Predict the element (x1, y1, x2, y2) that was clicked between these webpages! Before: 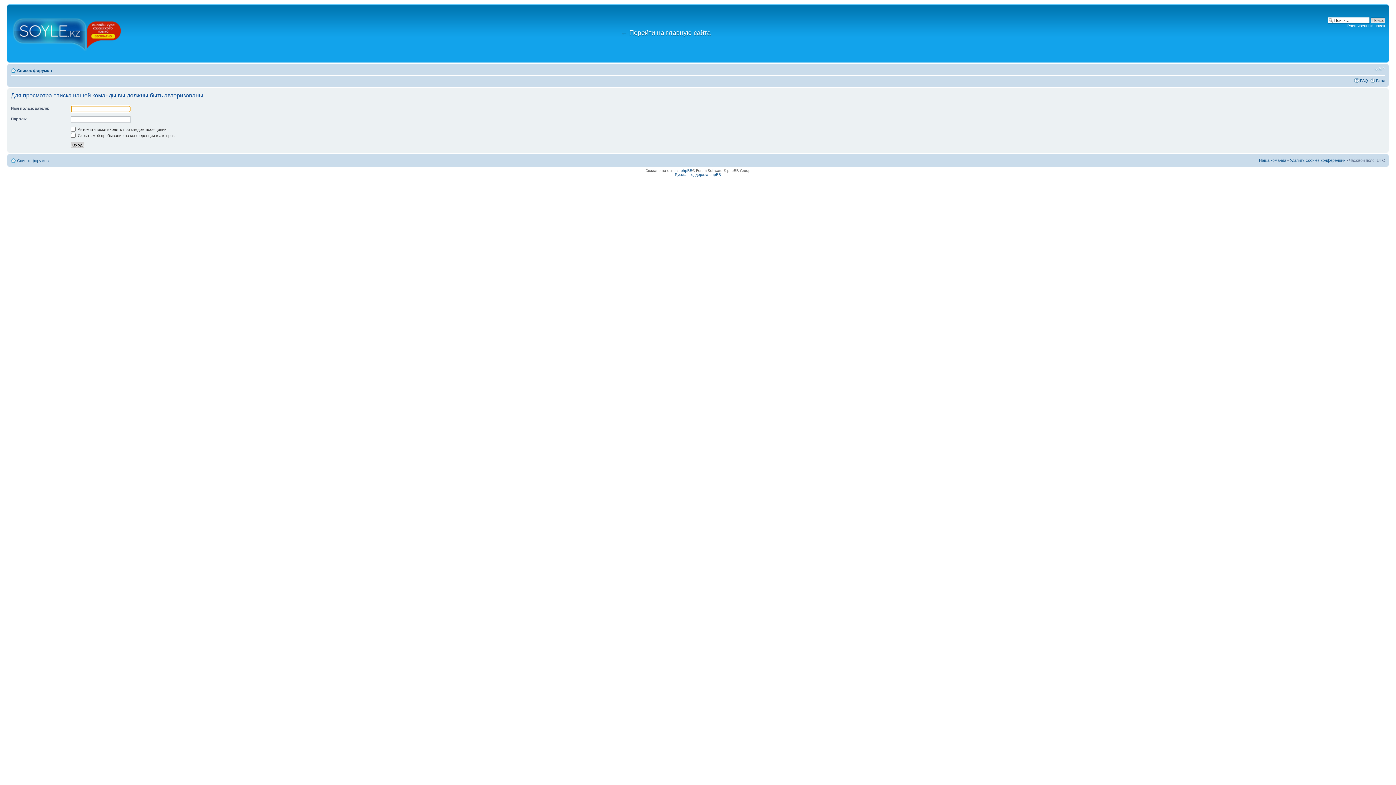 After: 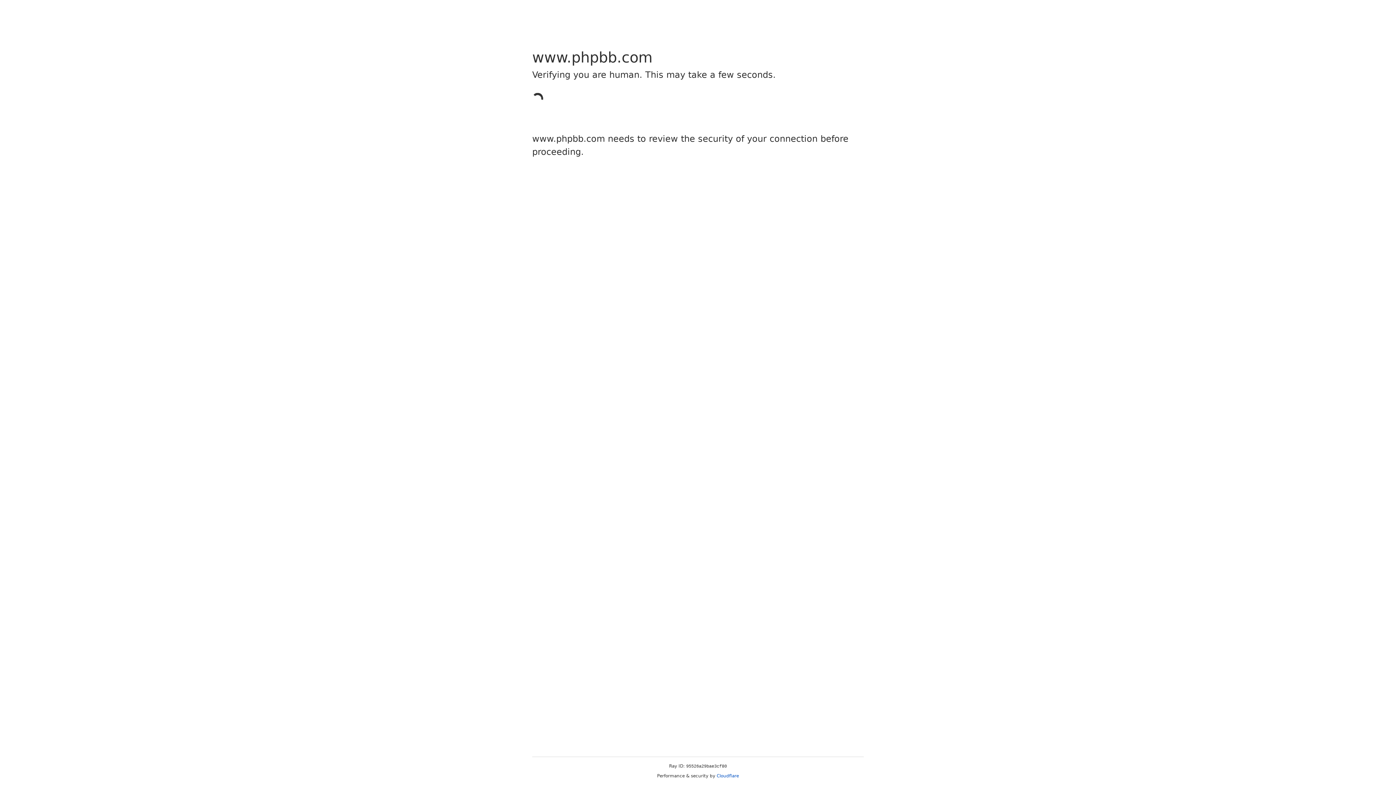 Action: bbox: (680, 168, 692, 172) label: phpBB